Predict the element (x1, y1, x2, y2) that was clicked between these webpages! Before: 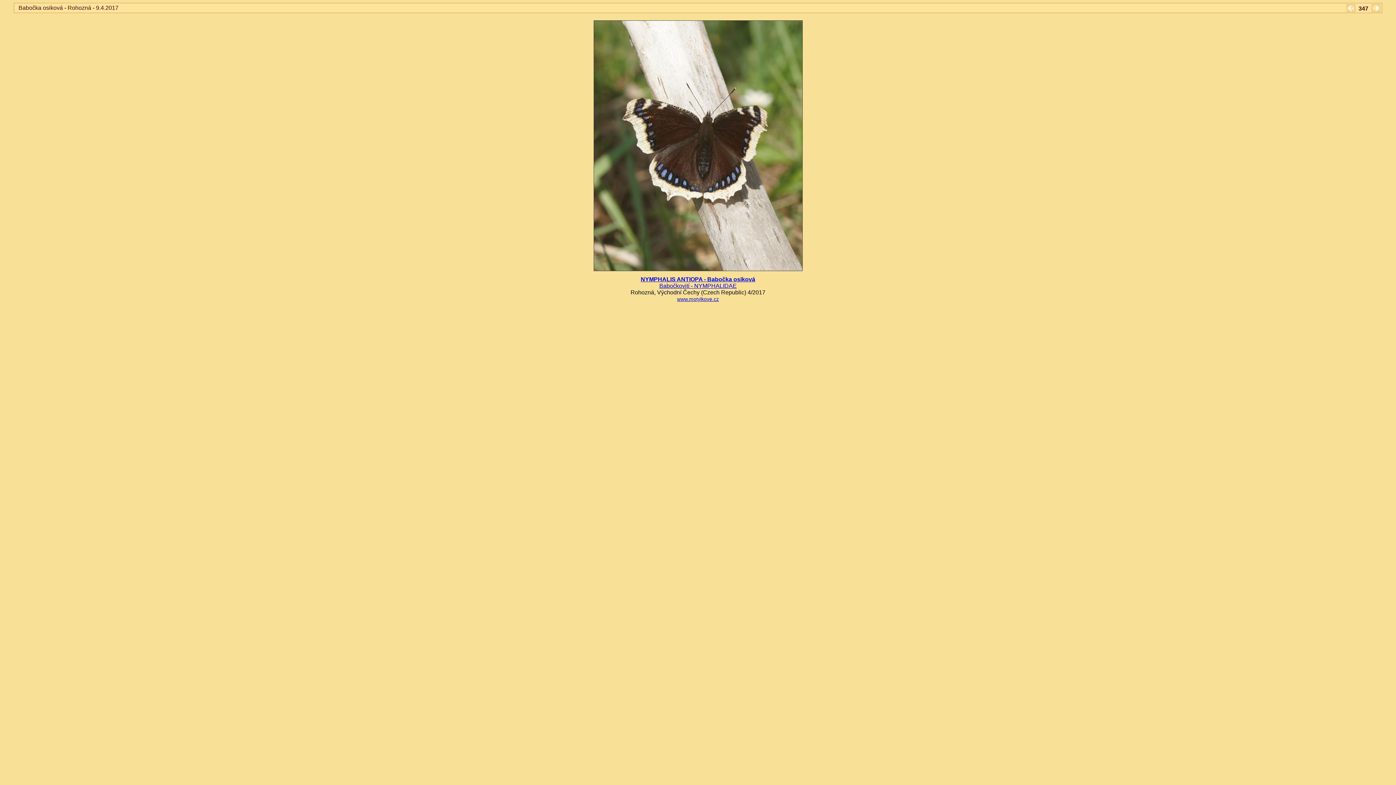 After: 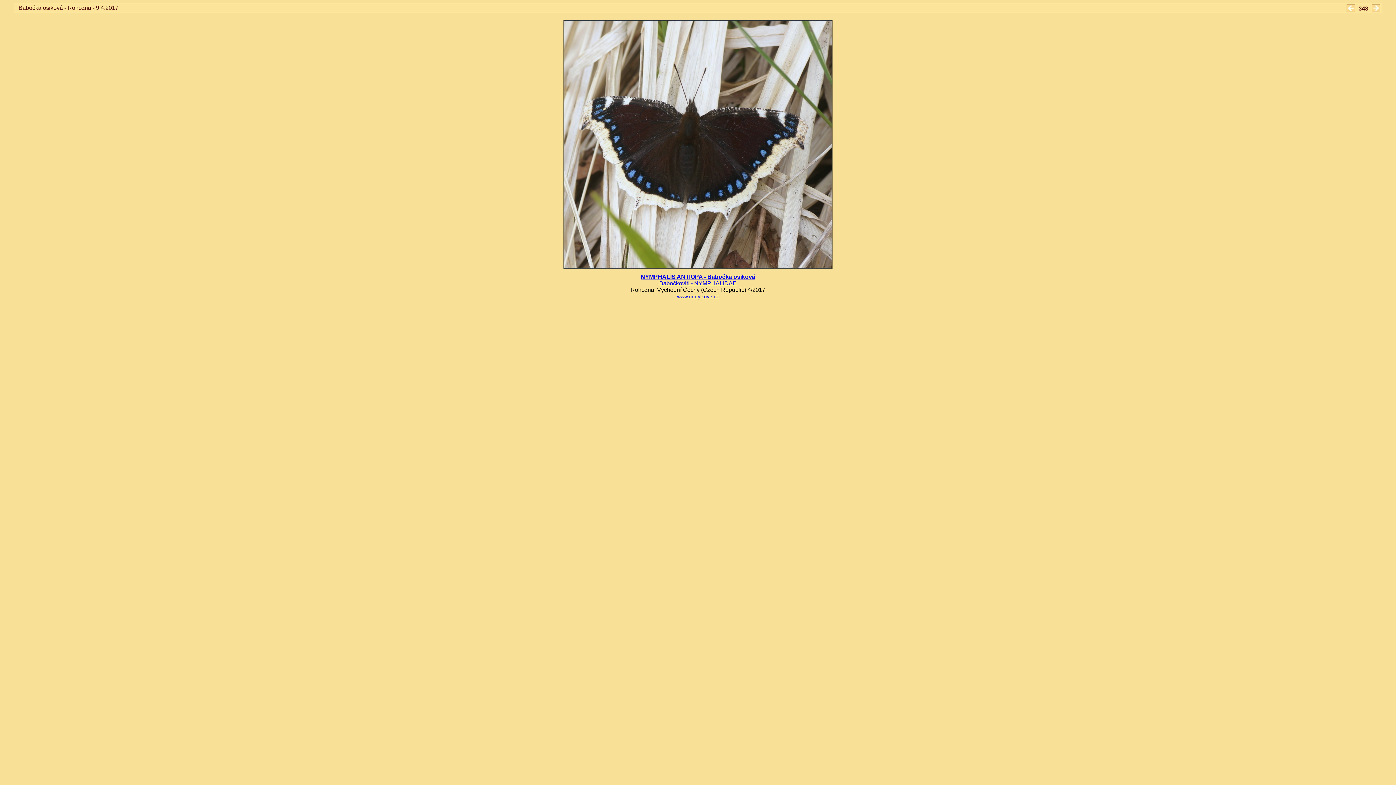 Action: bbox: (1370, 5, 1382, 11)